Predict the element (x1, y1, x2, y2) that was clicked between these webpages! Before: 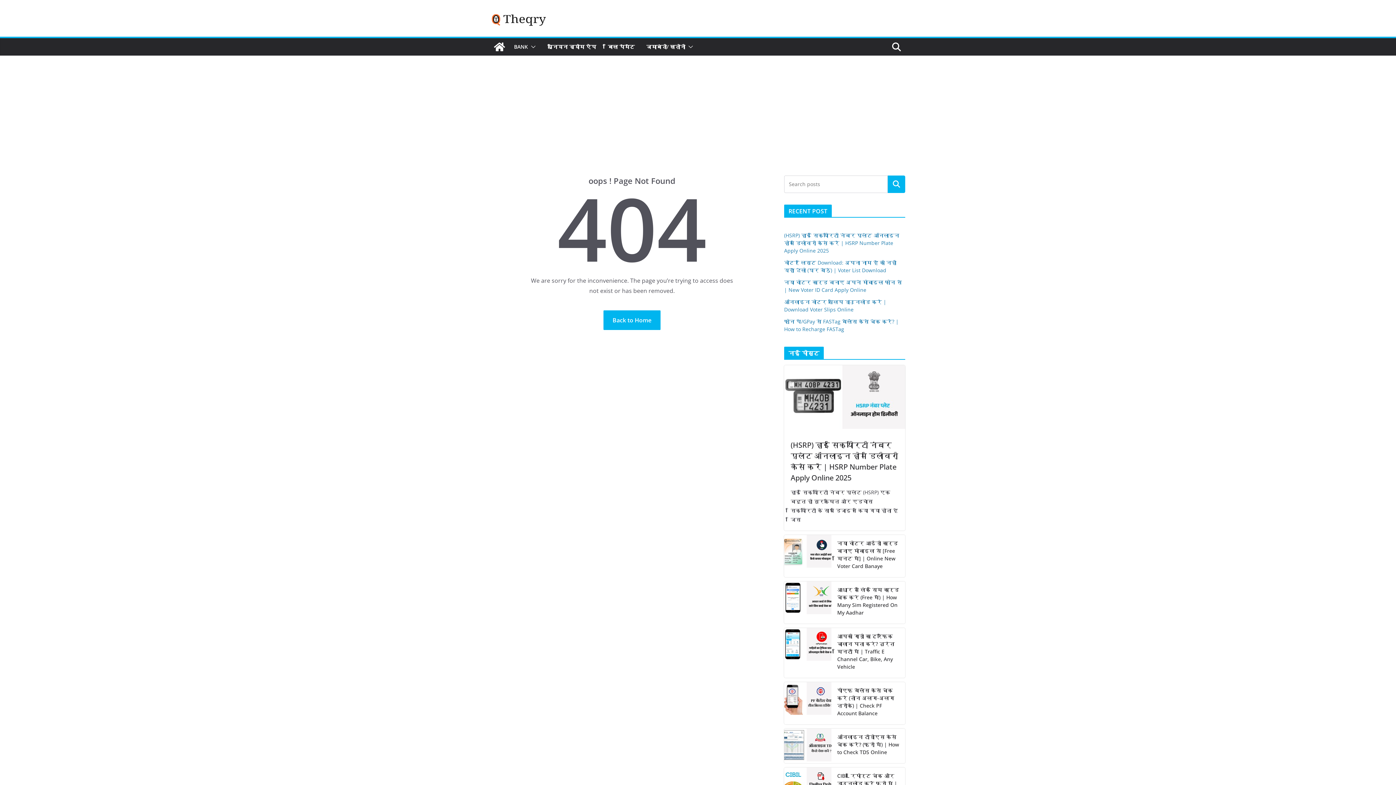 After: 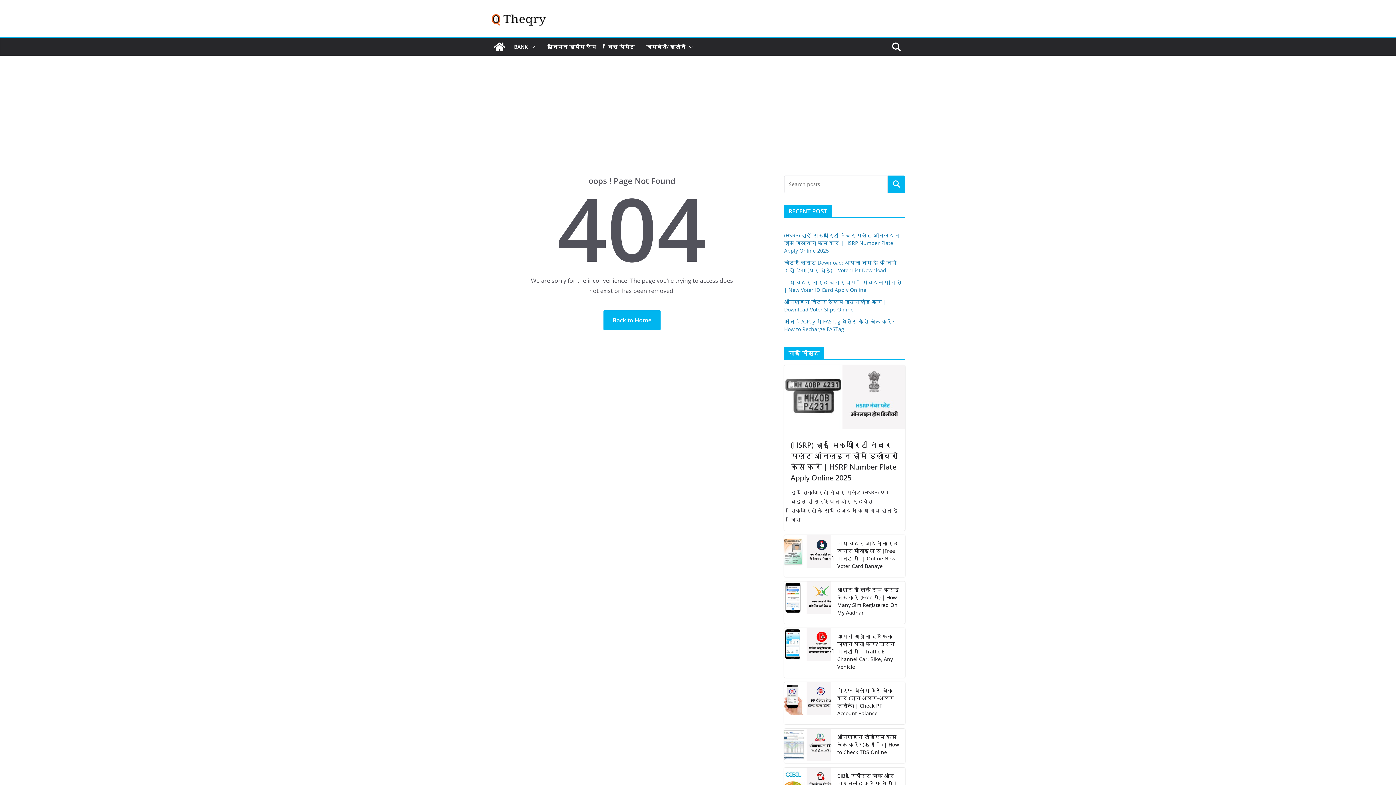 Action: label: Search bbox: (888, 175, 905, 193)